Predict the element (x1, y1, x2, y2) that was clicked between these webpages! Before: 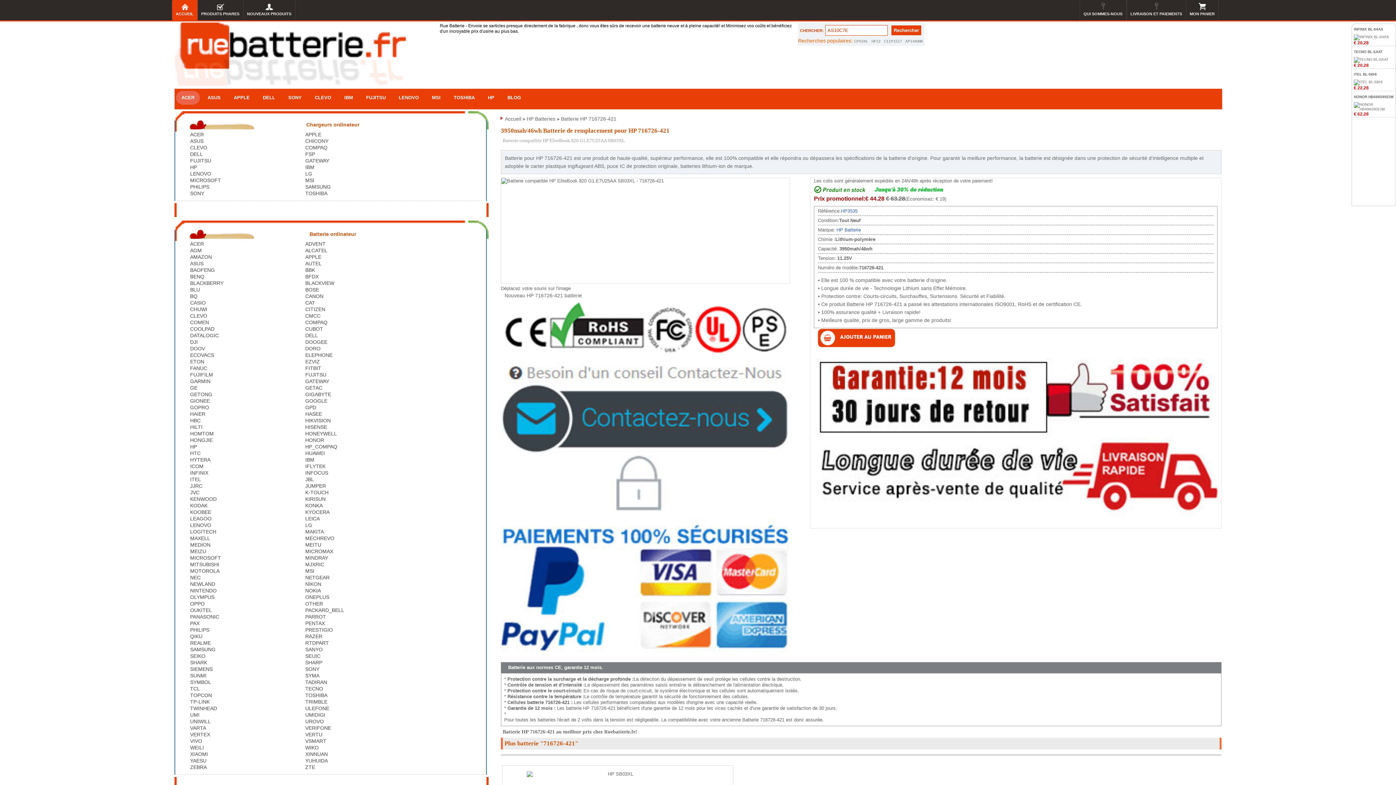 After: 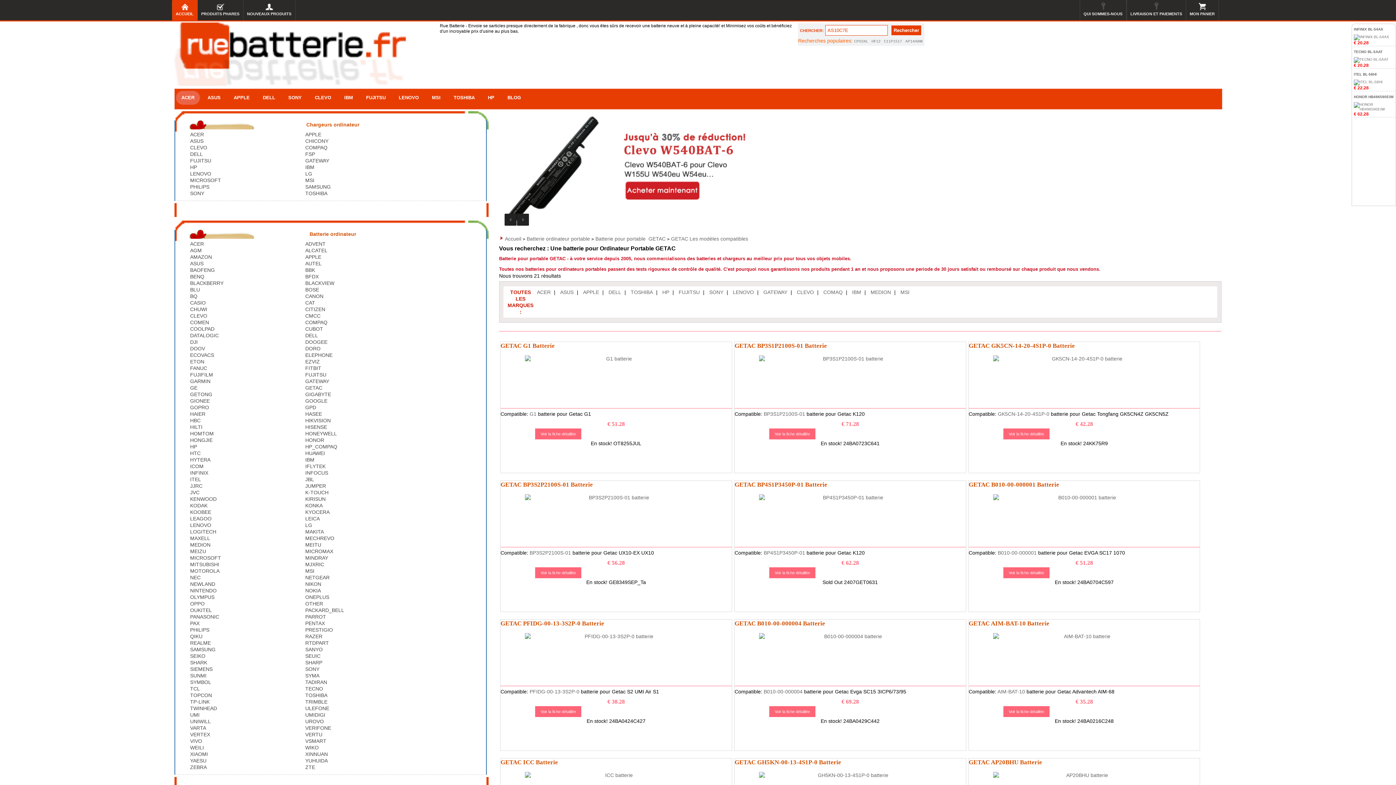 Action: bbox: (305, 384, 420, 391) label: GETAC